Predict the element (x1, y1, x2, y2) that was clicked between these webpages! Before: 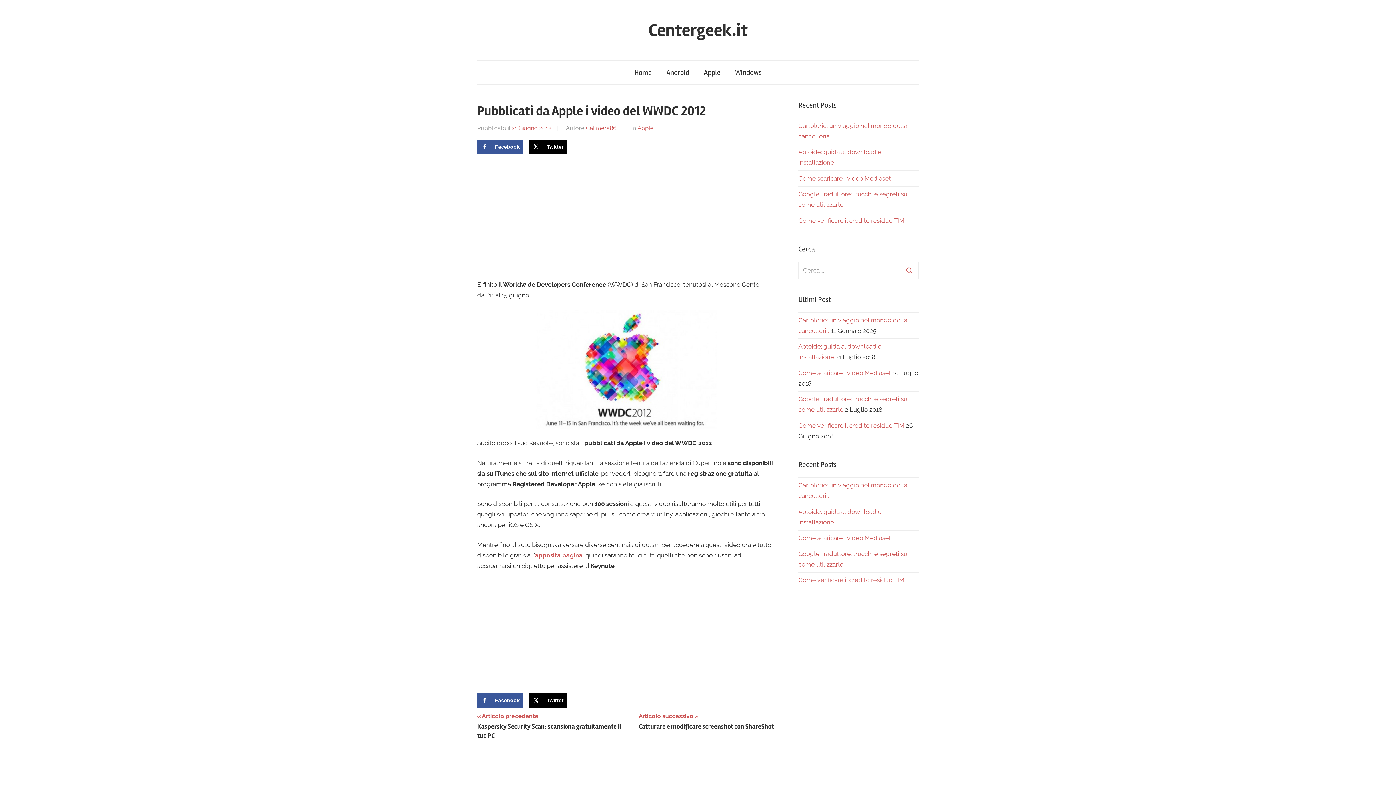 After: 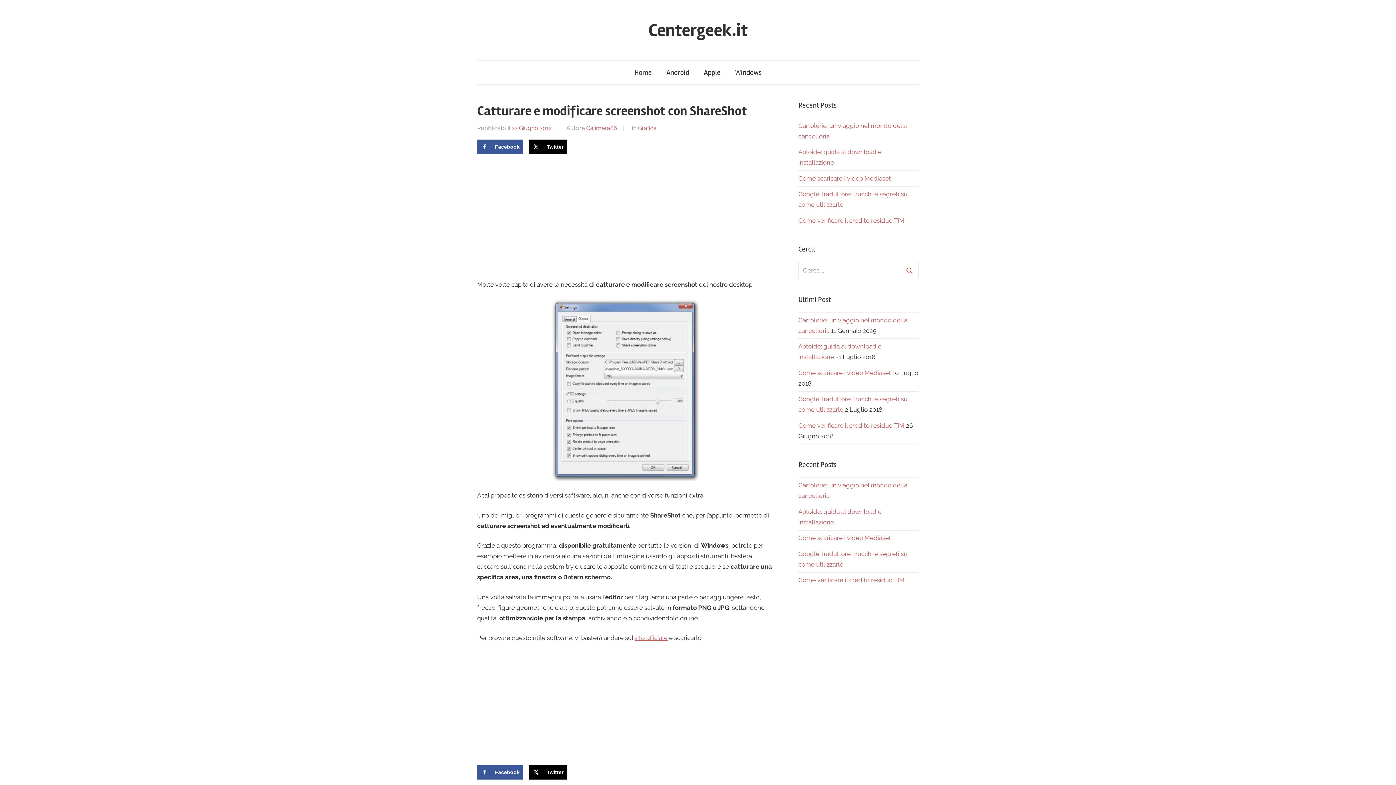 Action: bbox: (638, 711, 774, 731) label: Articolo successivo
Catturare e modificare screenshot con ShareShot